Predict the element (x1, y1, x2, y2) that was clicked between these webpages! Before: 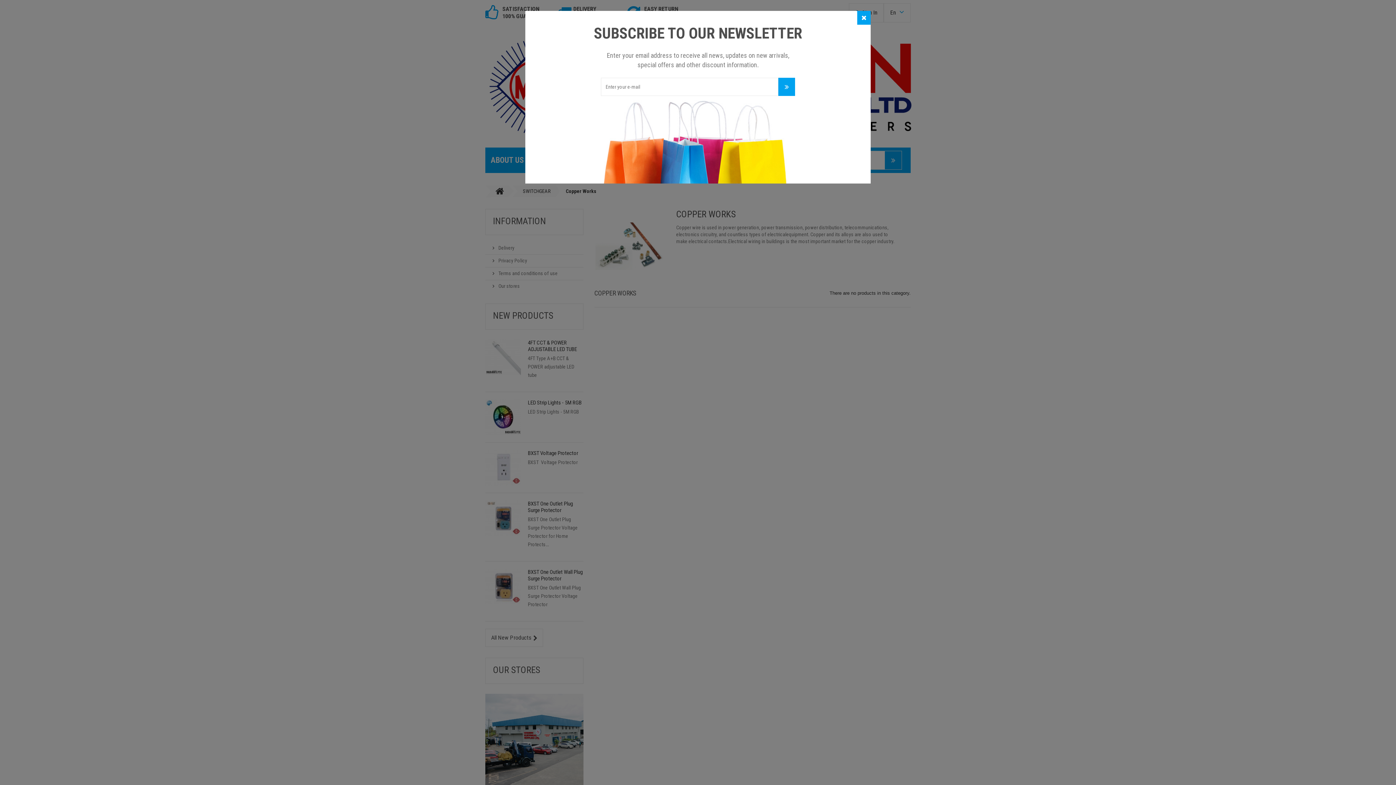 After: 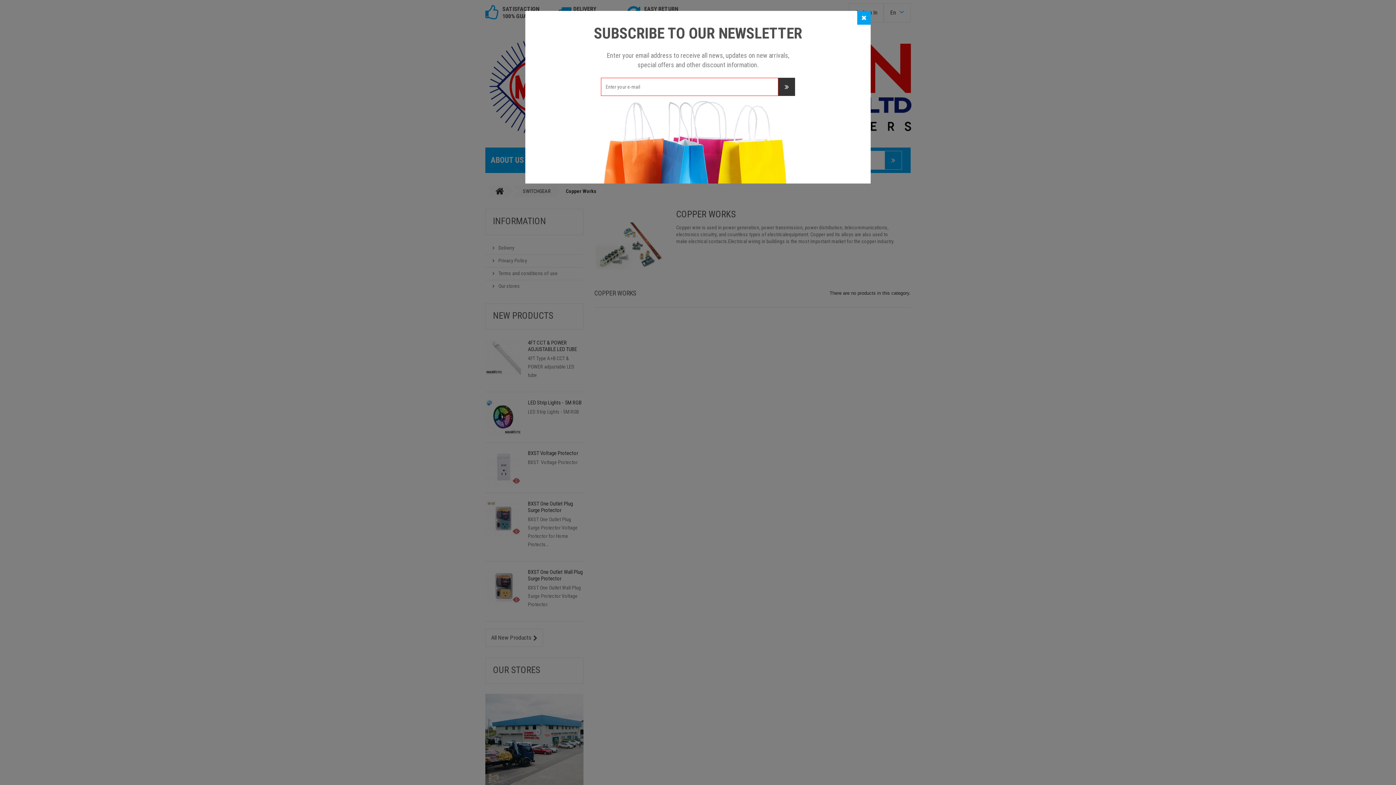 Action: bbox: (778, 77, 795, 96)